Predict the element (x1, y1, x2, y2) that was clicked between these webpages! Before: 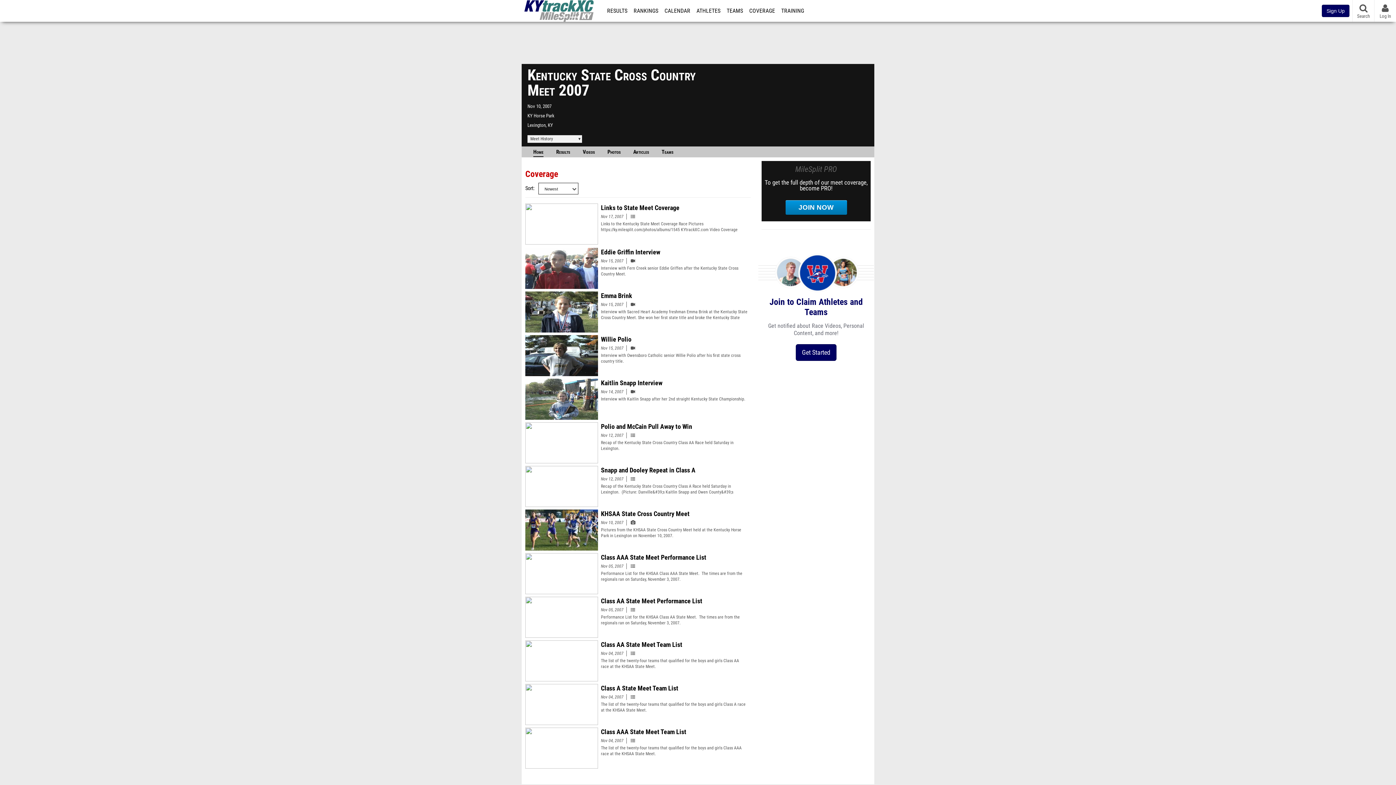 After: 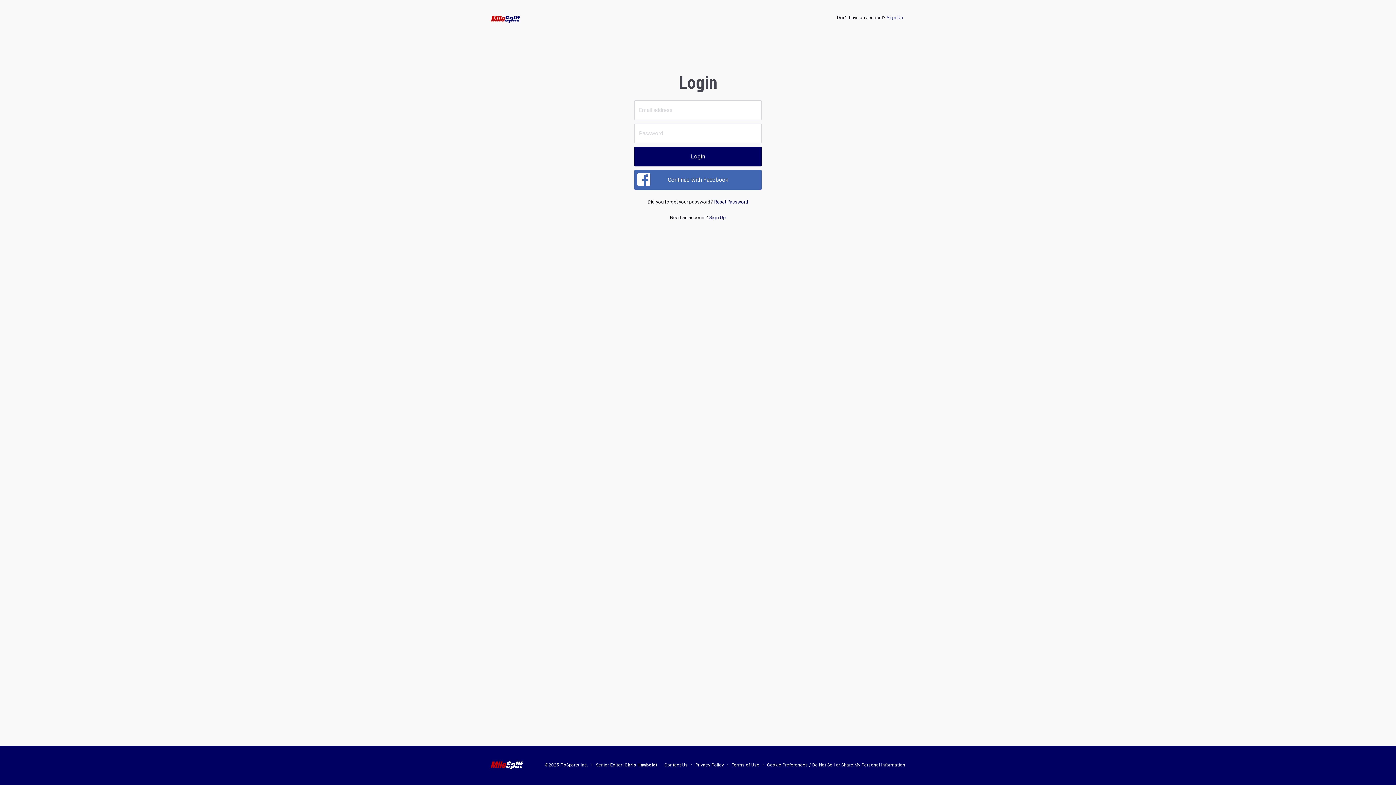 Action: bbox: (796, 344, 836, 361) label: Get Started